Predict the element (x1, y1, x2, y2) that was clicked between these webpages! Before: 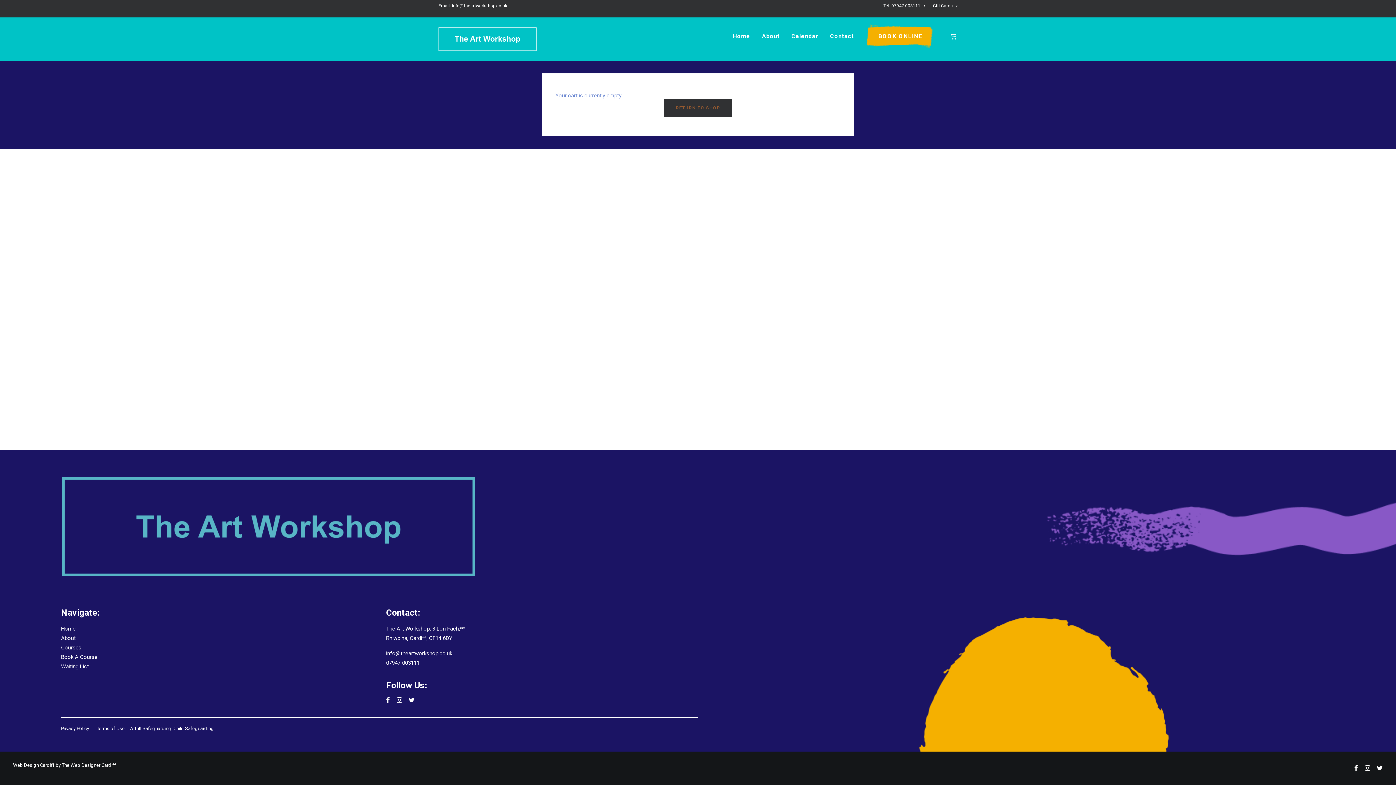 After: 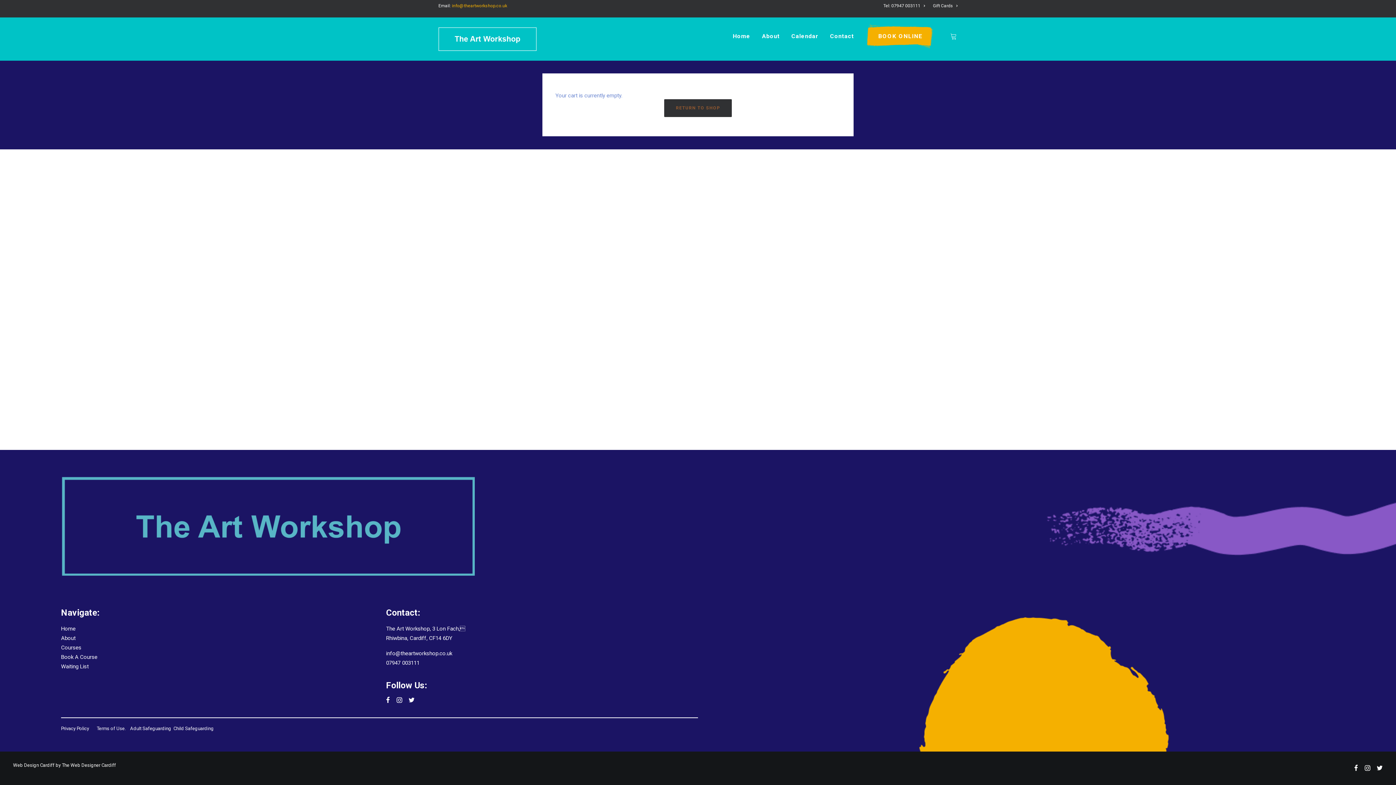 Action: label: info@theartworkshop.co.uk bbox: (452, 3, 507, 8)